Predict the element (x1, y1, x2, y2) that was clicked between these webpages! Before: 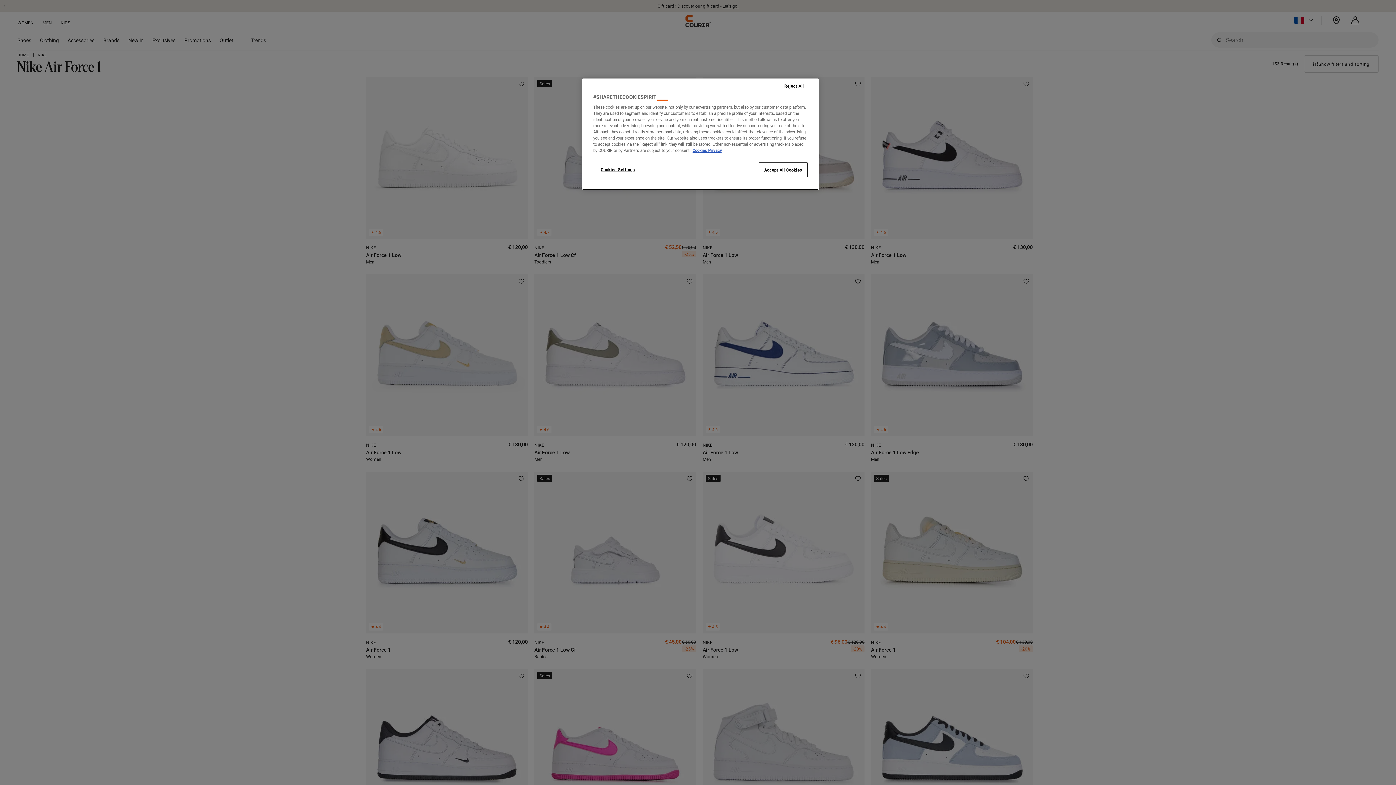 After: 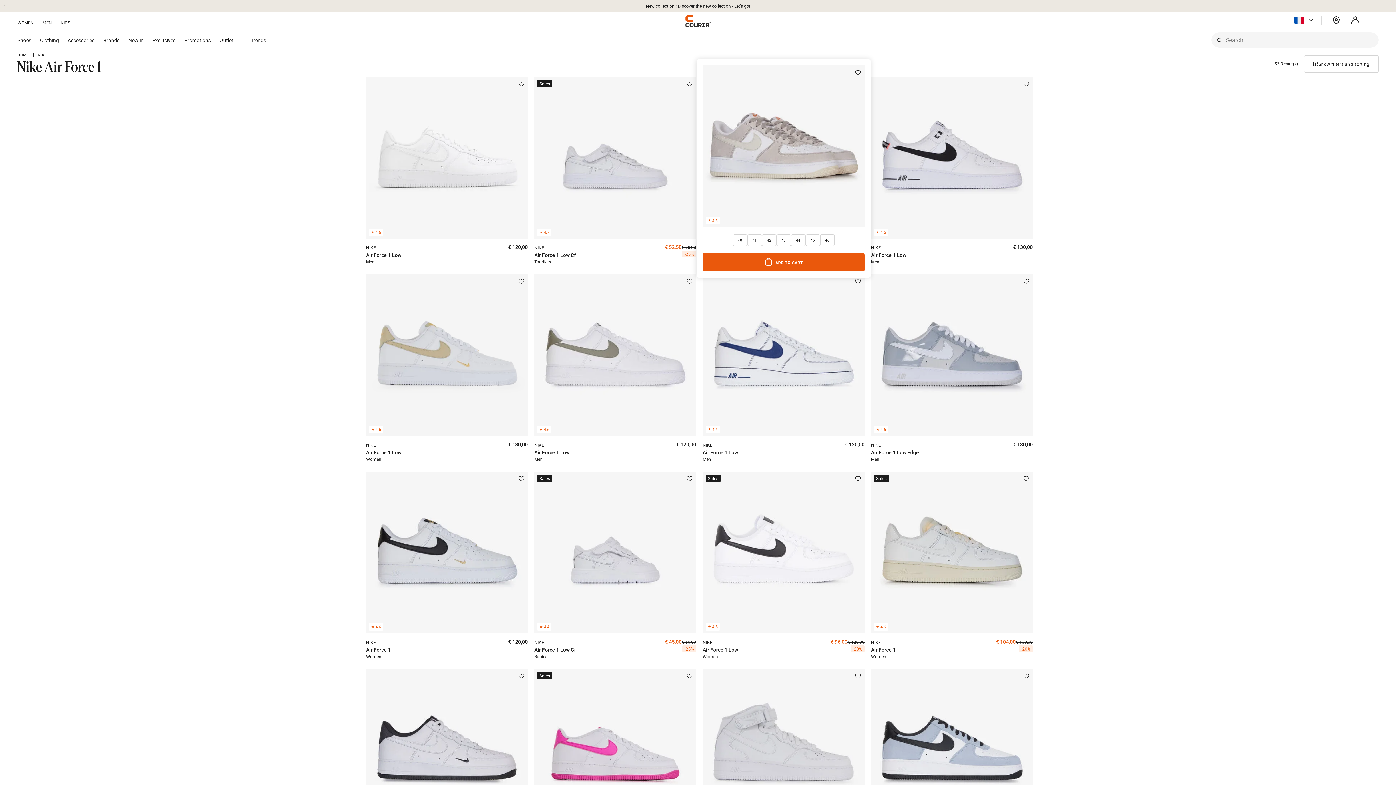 Action: bbox: (769, 78, 818, 93) label: Reject All